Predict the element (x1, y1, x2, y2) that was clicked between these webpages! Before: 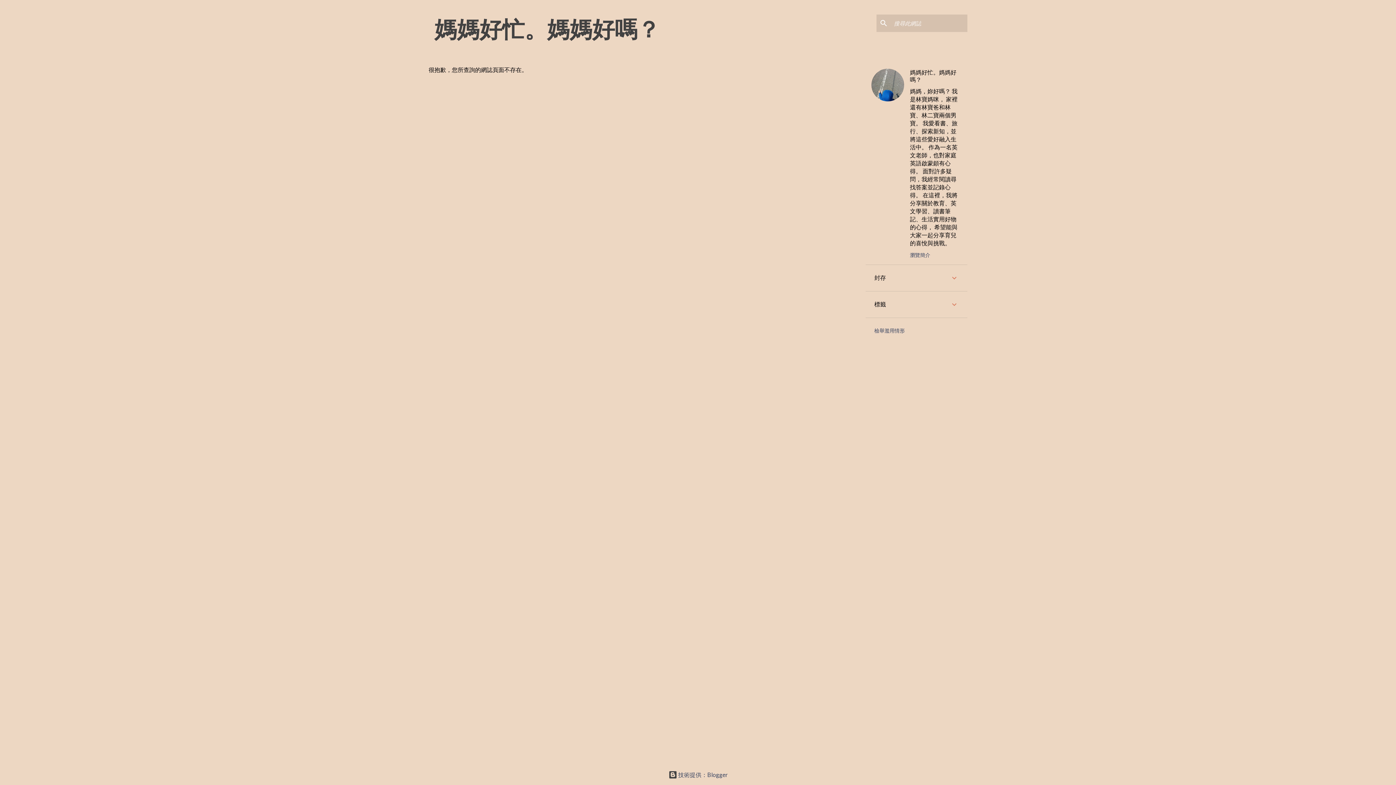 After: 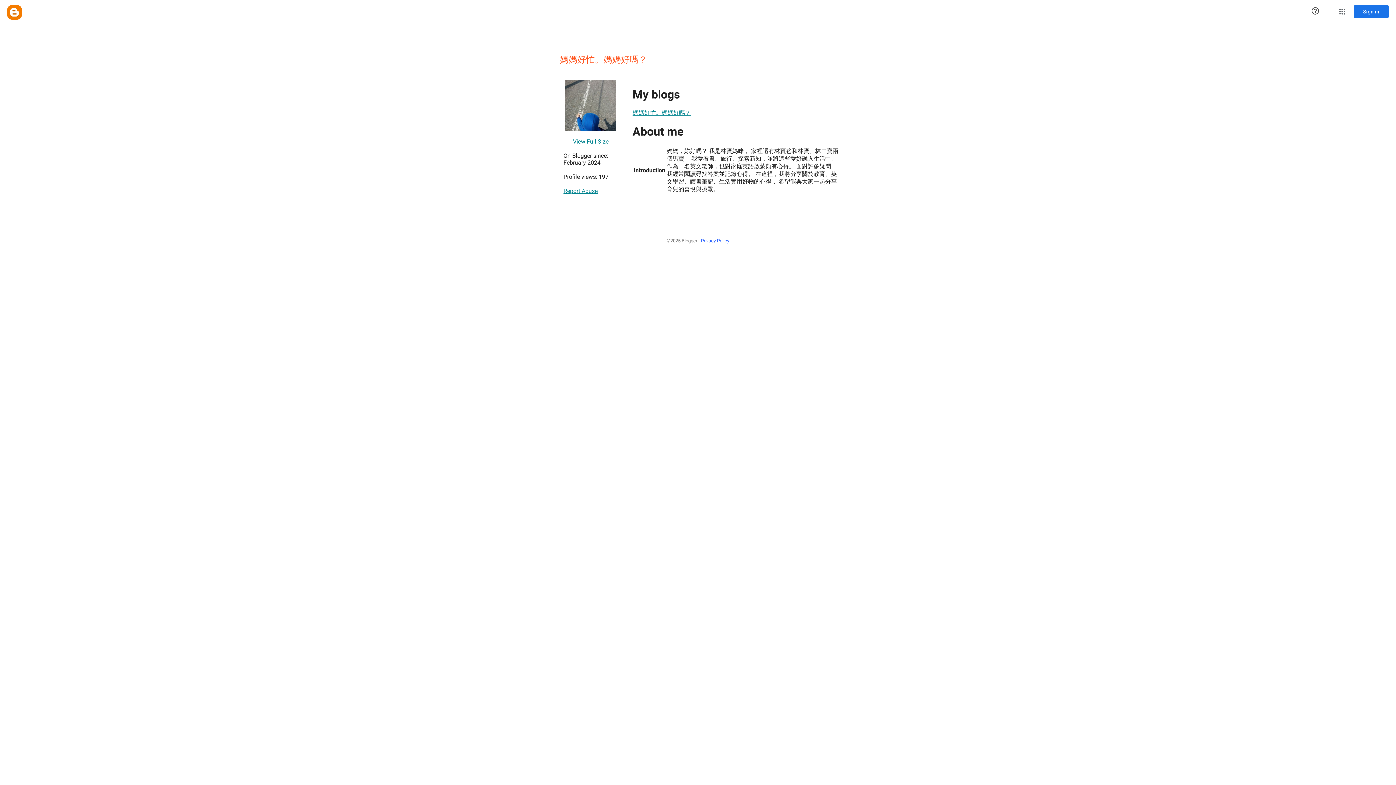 Action: bbox: (871, 68, 904, 258)